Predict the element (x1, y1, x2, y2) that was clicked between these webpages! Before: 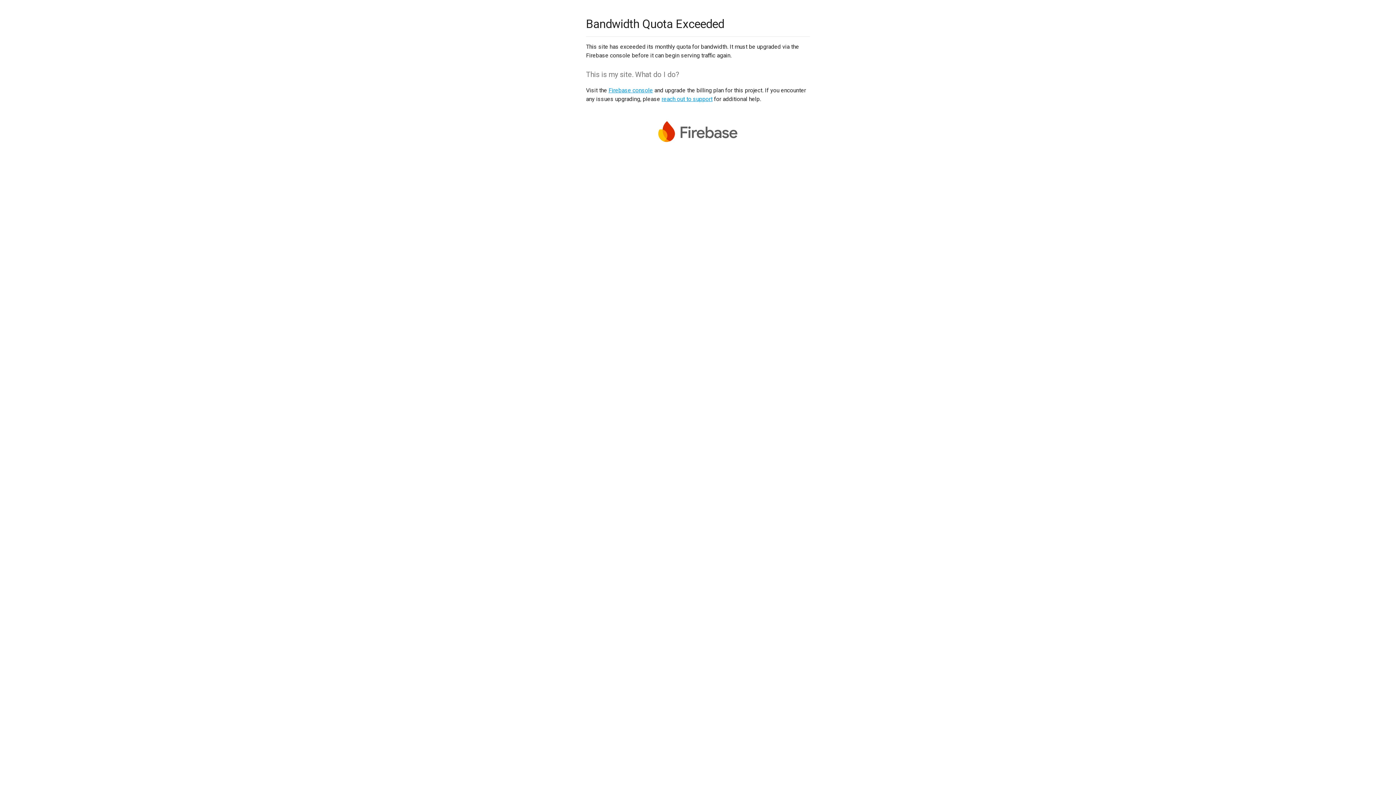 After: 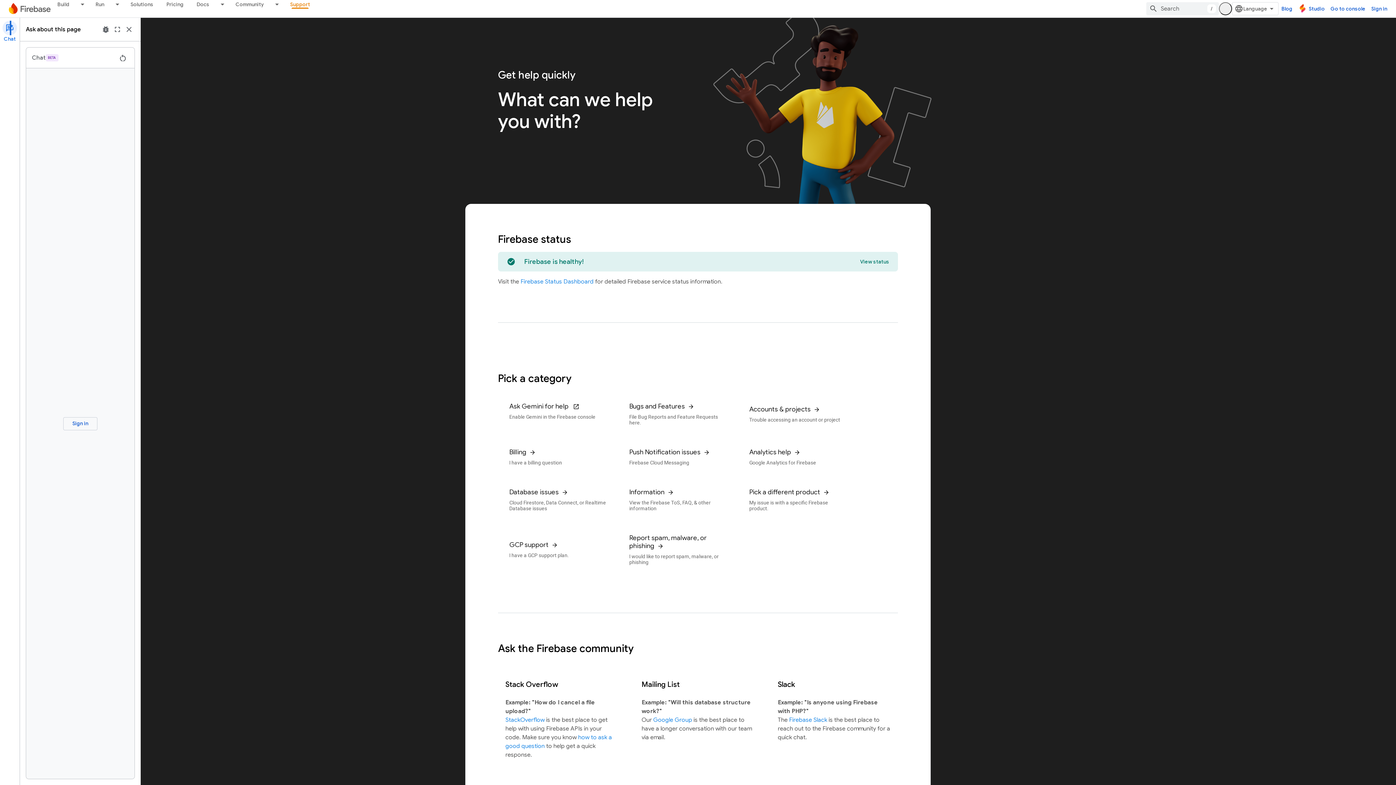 Action: bbox: (661, 95, 712, 102) label: reach out to support